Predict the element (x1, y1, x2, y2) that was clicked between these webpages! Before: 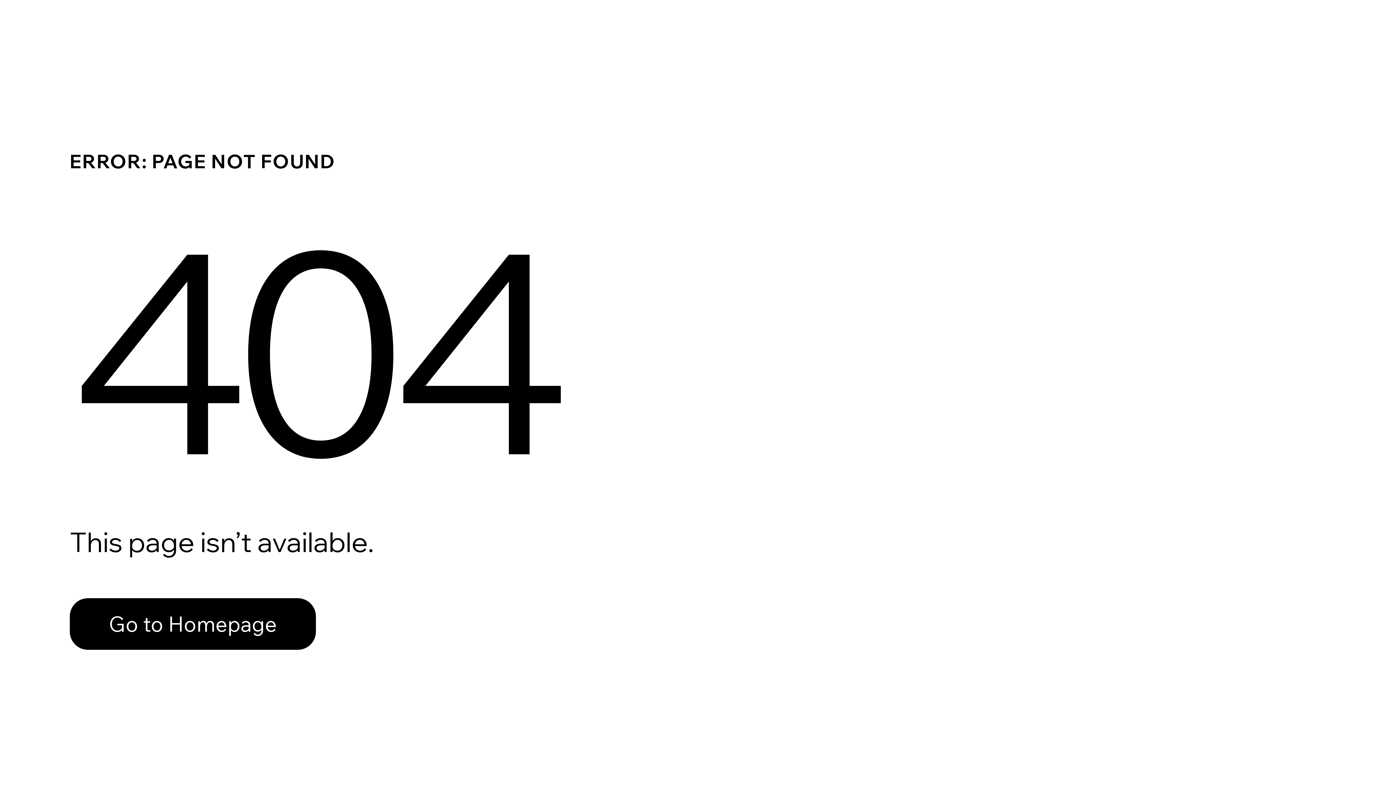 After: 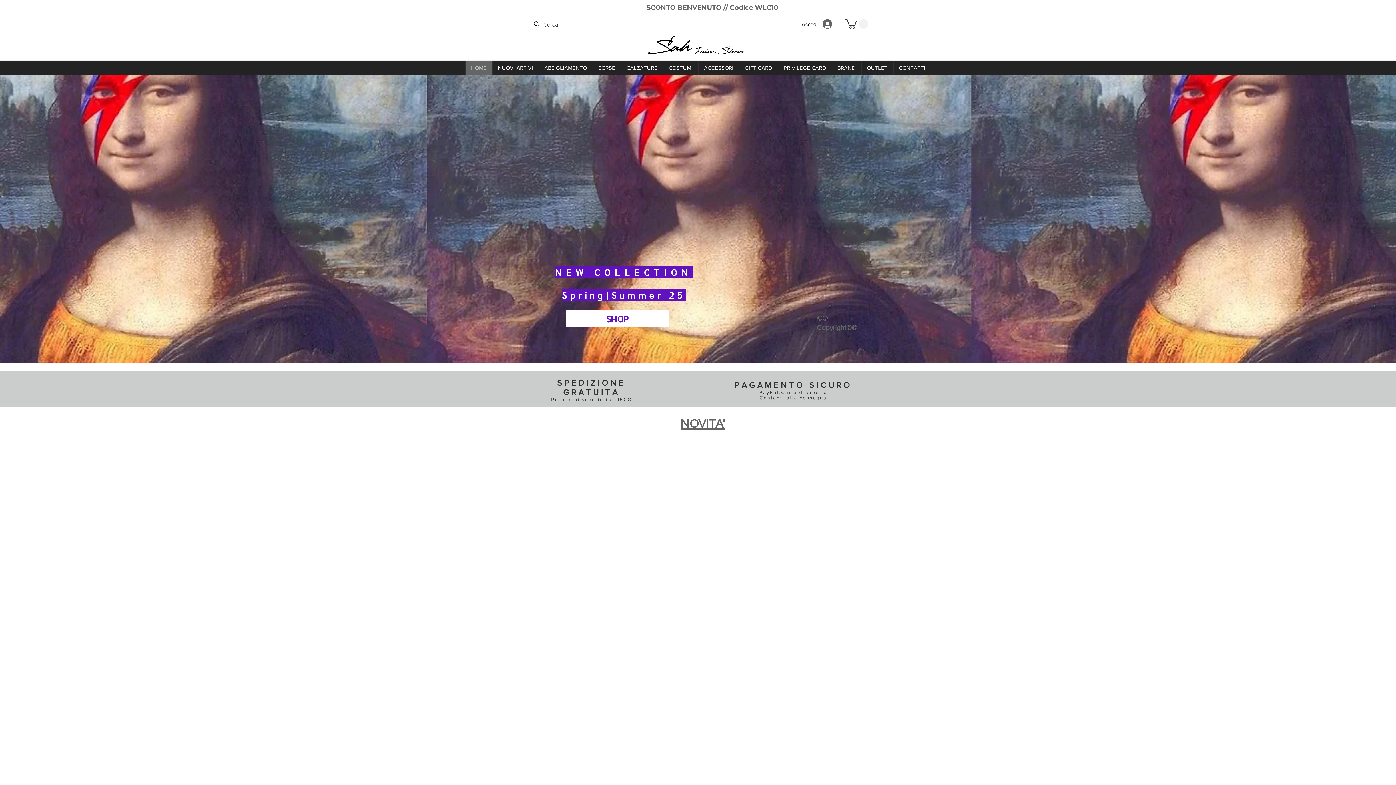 Action: label: Go to Homepage bbox: (69, 598, 316, 650)